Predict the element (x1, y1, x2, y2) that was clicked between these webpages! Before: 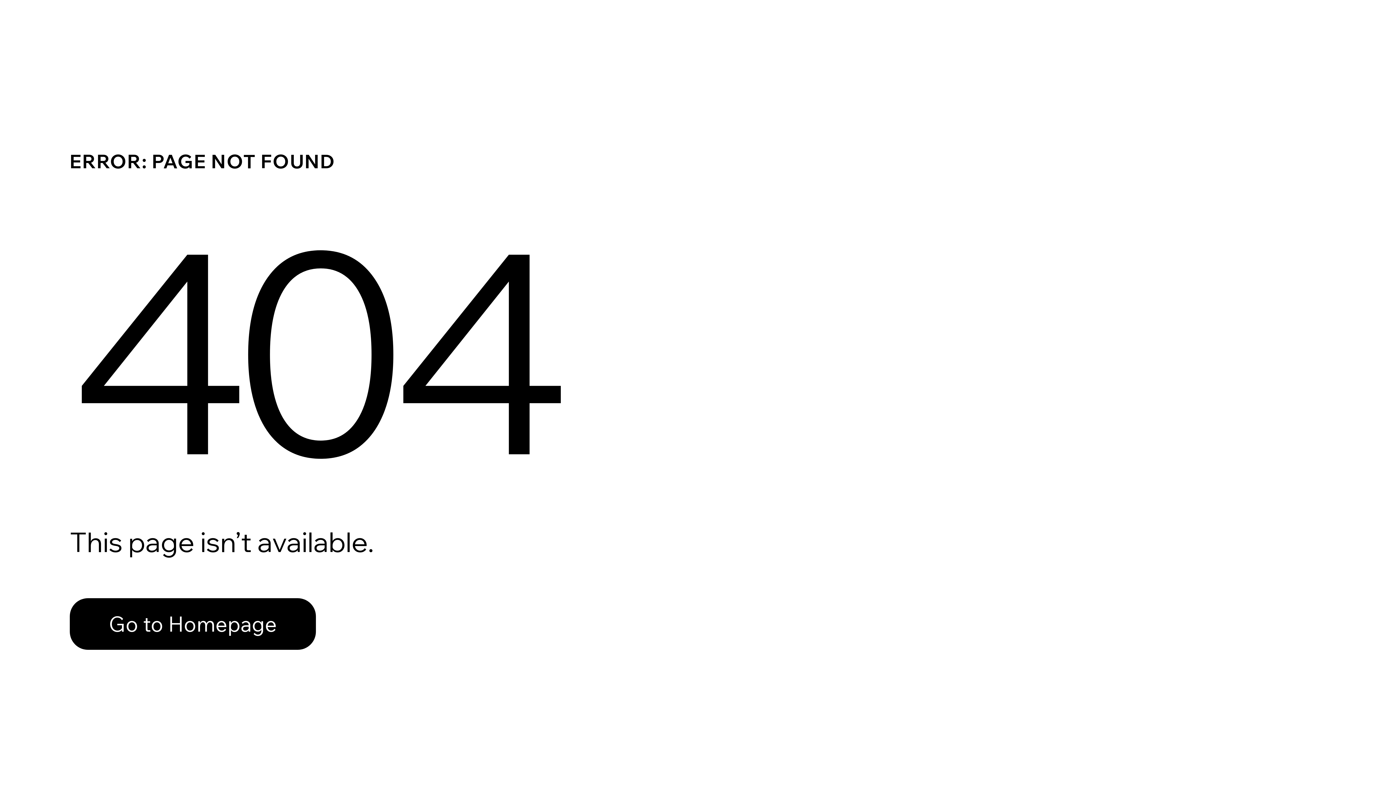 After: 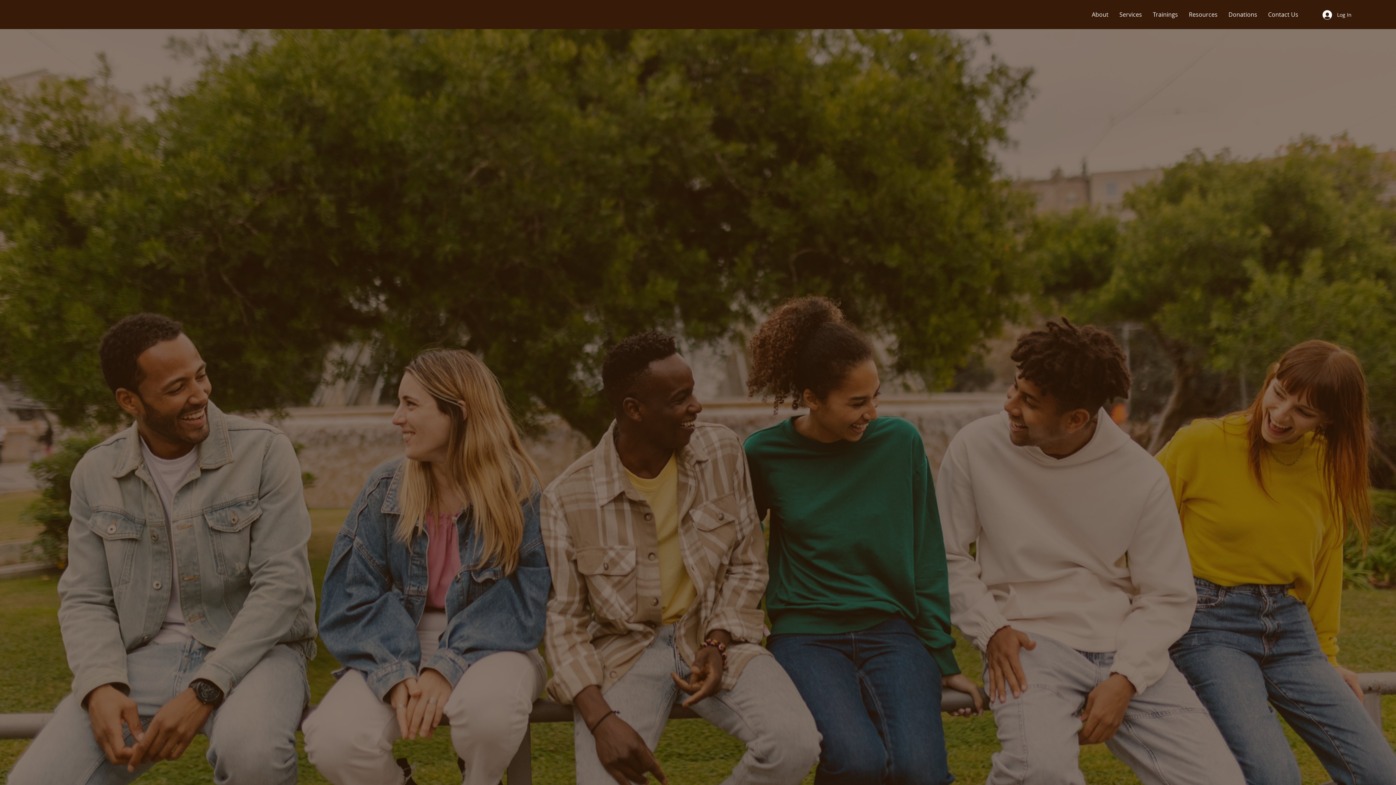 Action: label: Go to Homepage bbox: (69, 582, 768, 659)